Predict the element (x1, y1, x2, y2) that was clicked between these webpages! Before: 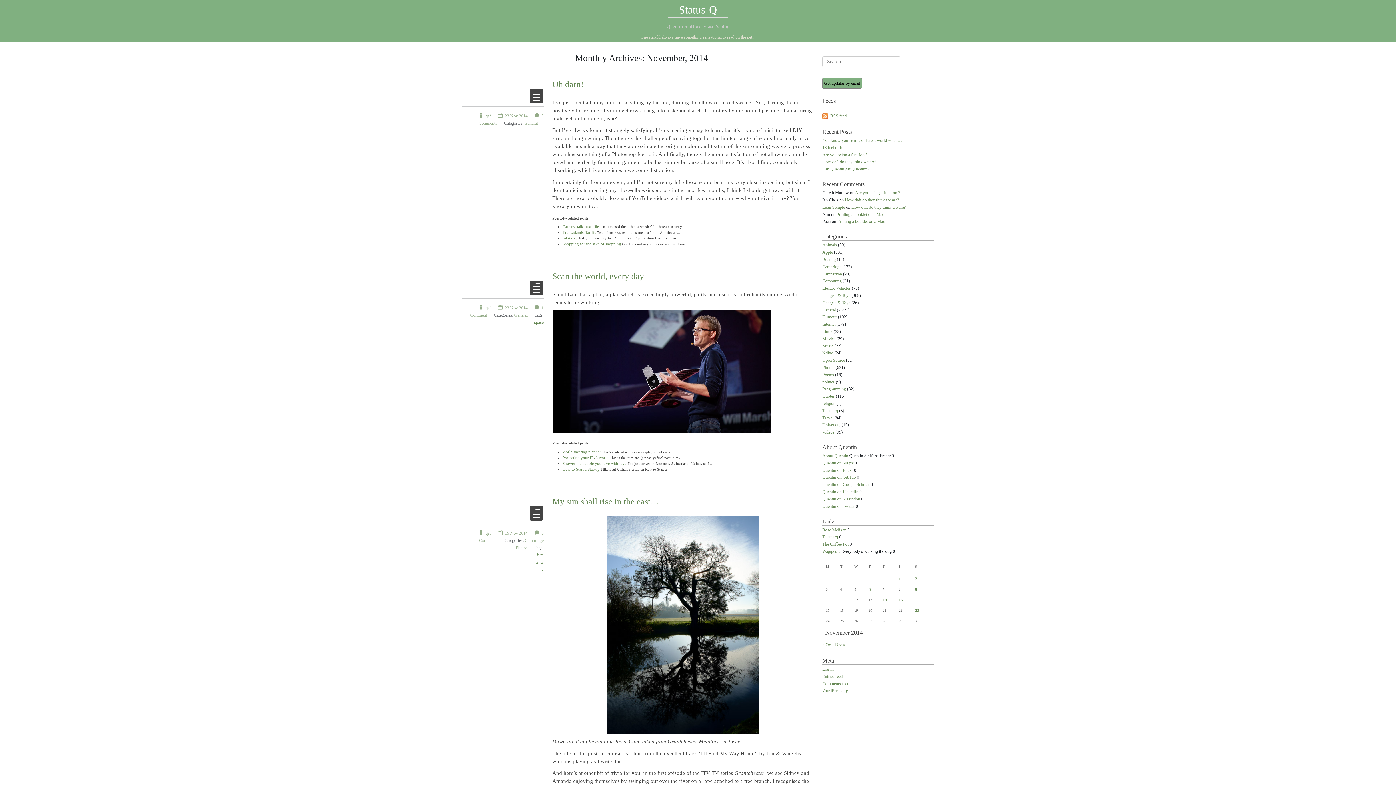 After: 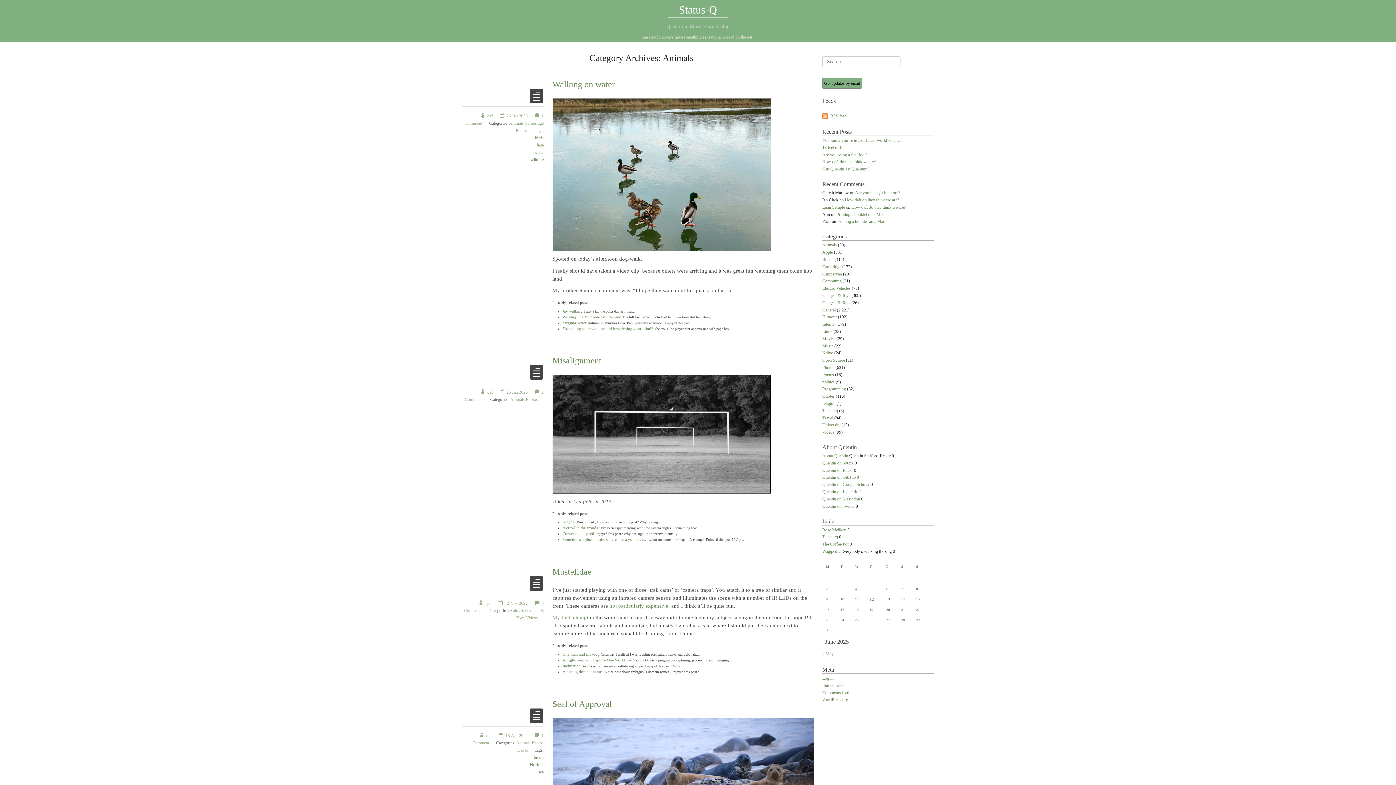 Action: bbox: (822, 242, 837, 248) label: Animals